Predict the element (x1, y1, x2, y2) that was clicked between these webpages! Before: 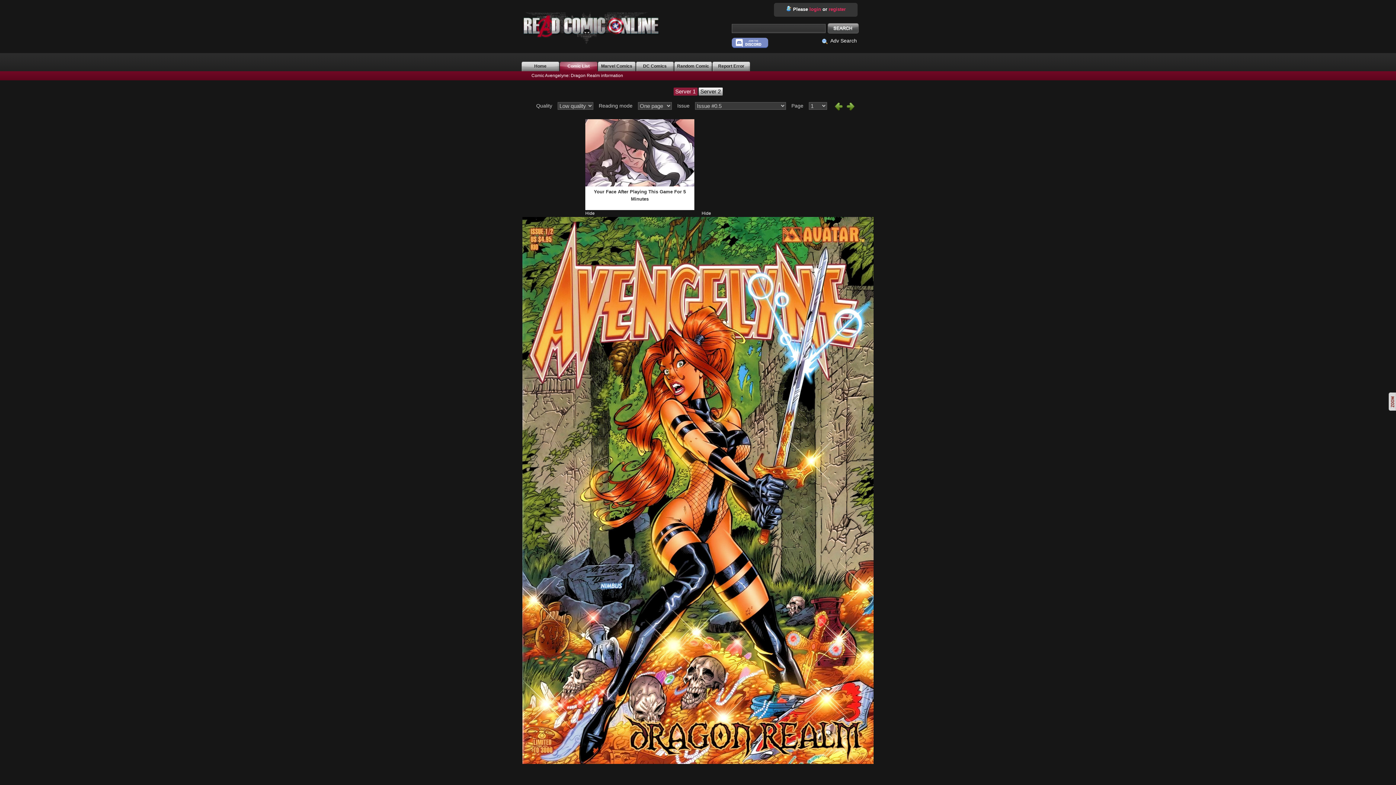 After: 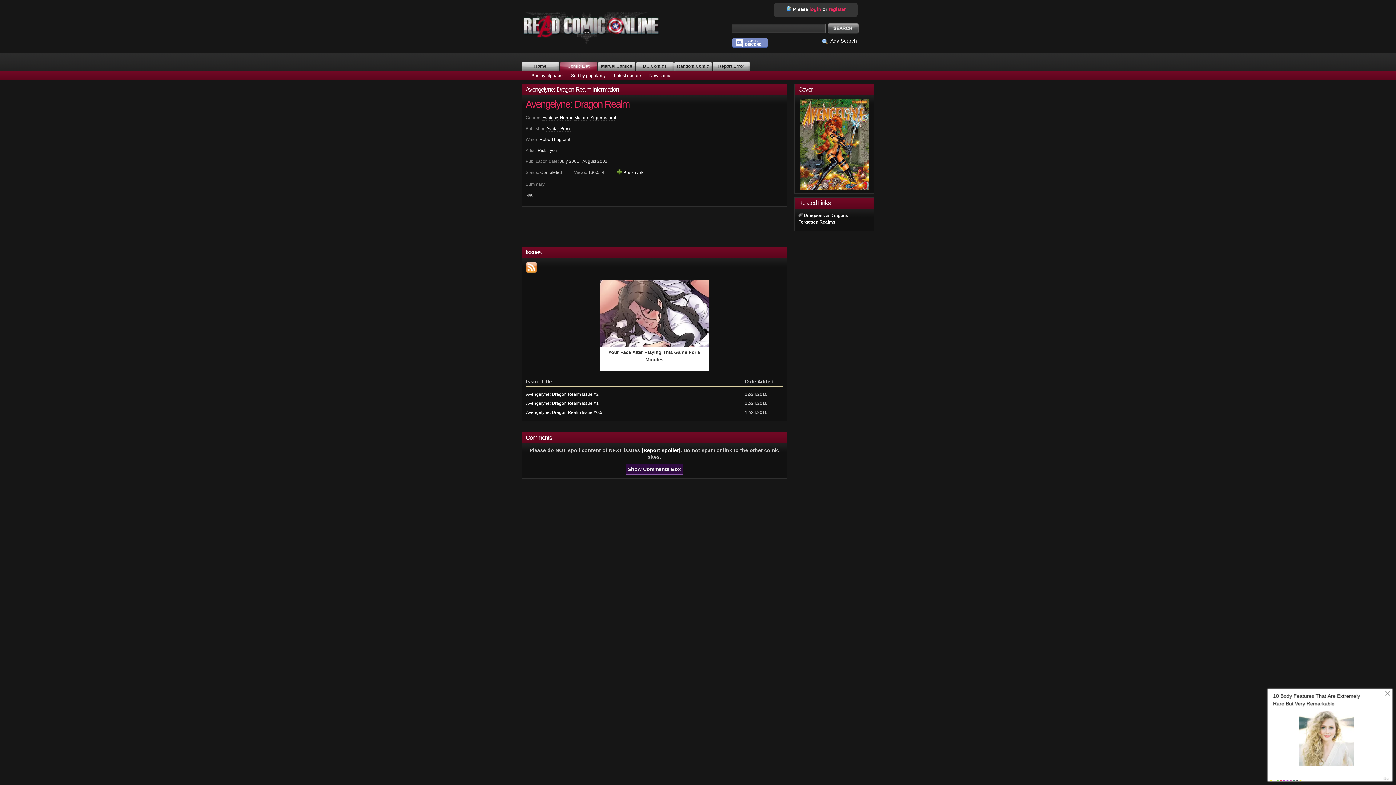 Action: bbox: (531, 73, 623, 78) label: Comic Avengelyne: Dragon Realm information